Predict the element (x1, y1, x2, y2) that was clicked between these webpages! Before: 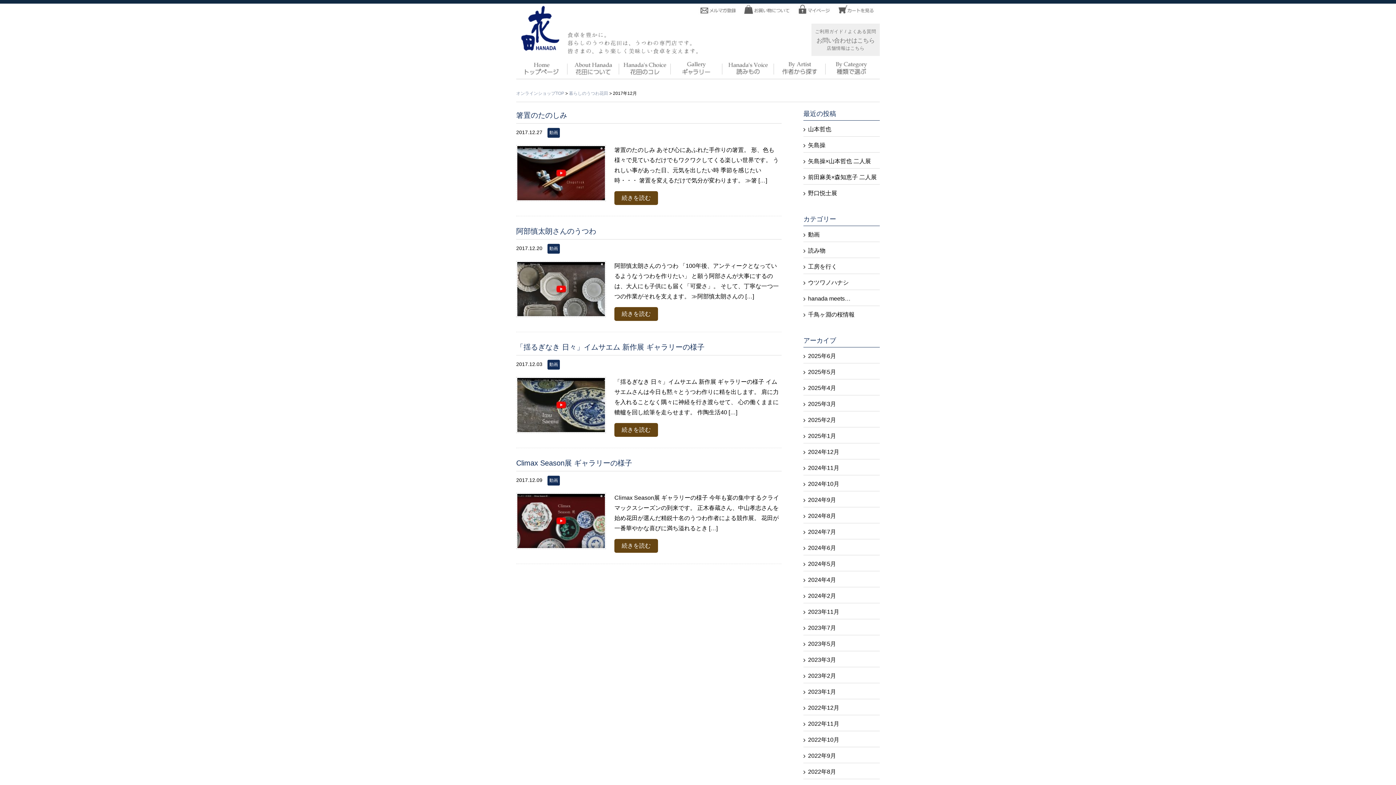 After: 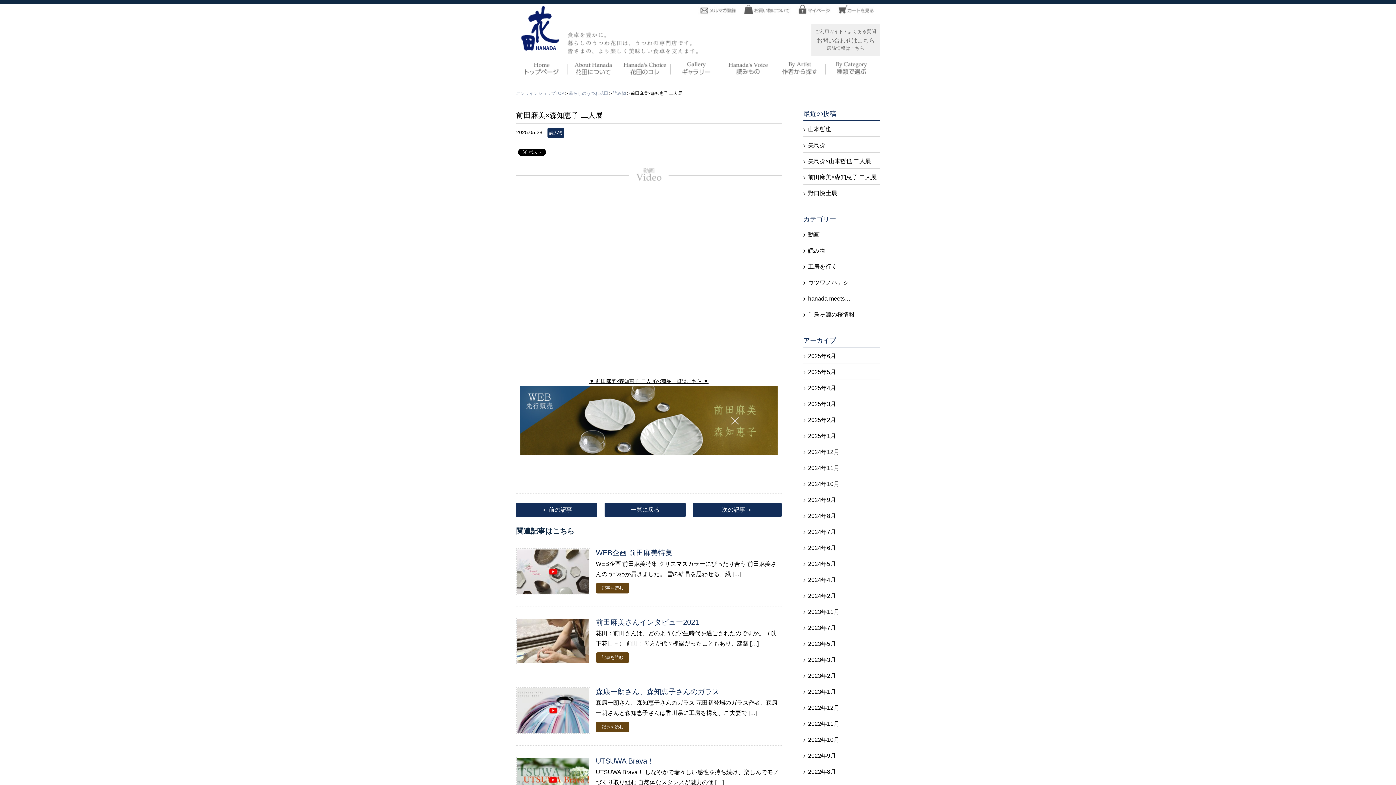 Action: bbox: (808, 174, 877, 180) label: 前田麻美×森知恵子 二人展